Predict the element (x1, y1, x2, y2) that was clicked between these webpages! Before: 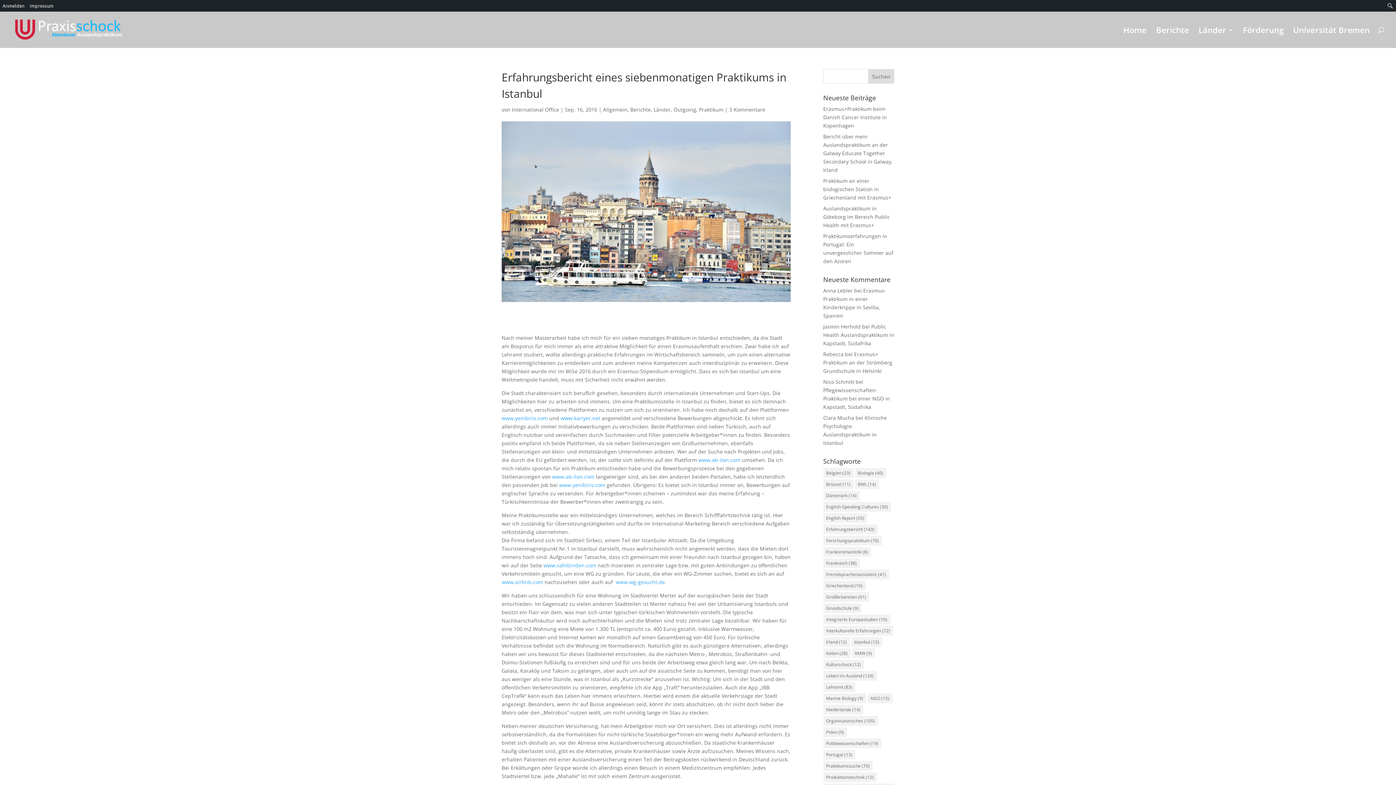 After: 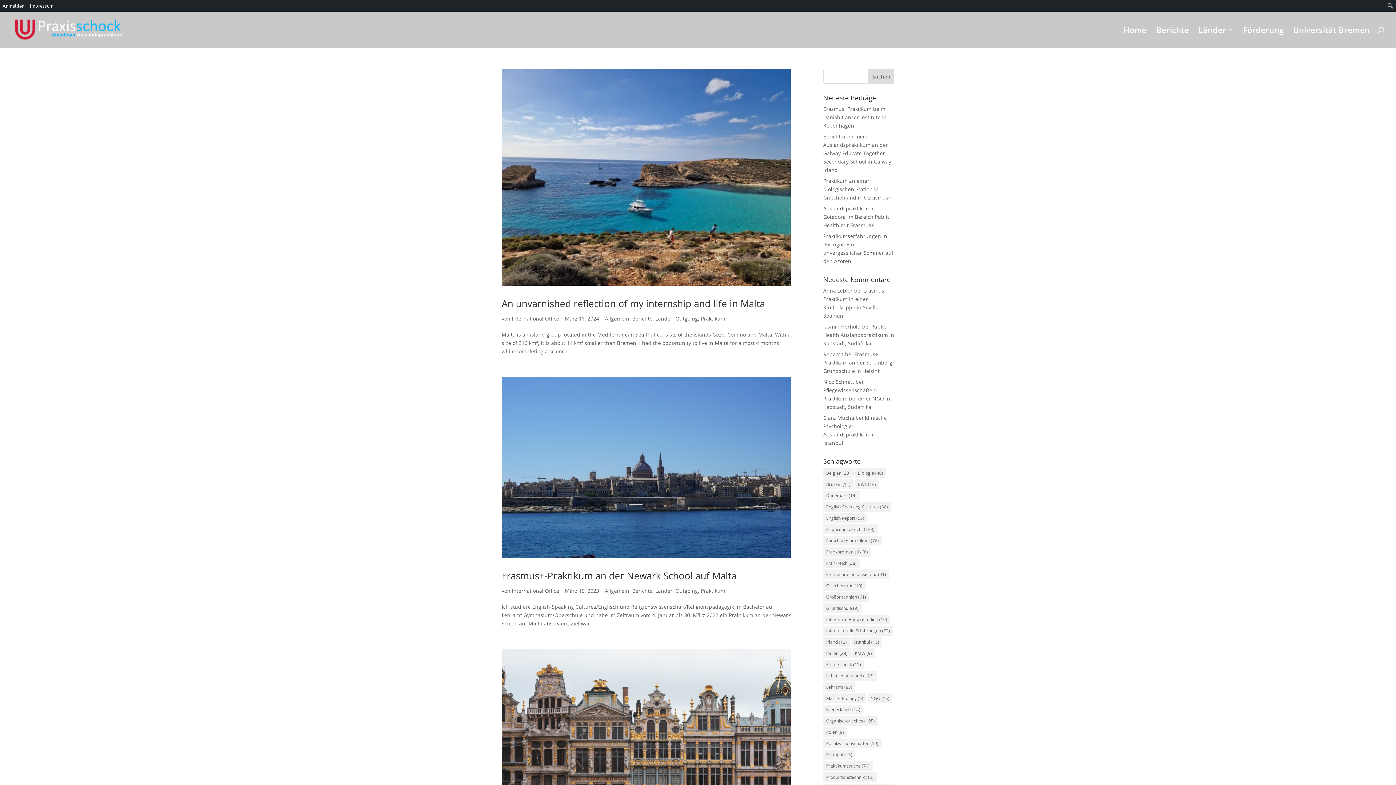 Action: bbox: (823, 502, 891, 512) label: English-Speaking Cultures (30 Einträge)